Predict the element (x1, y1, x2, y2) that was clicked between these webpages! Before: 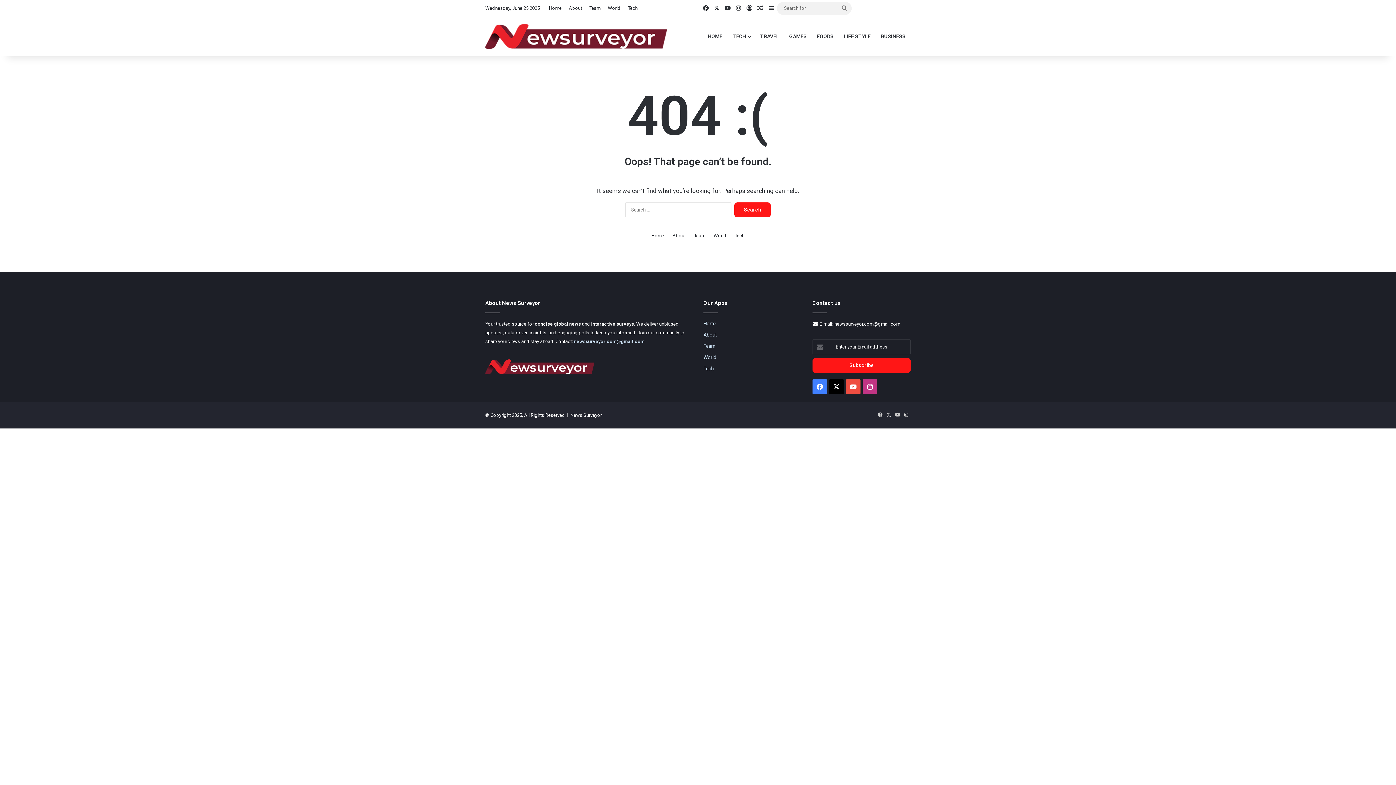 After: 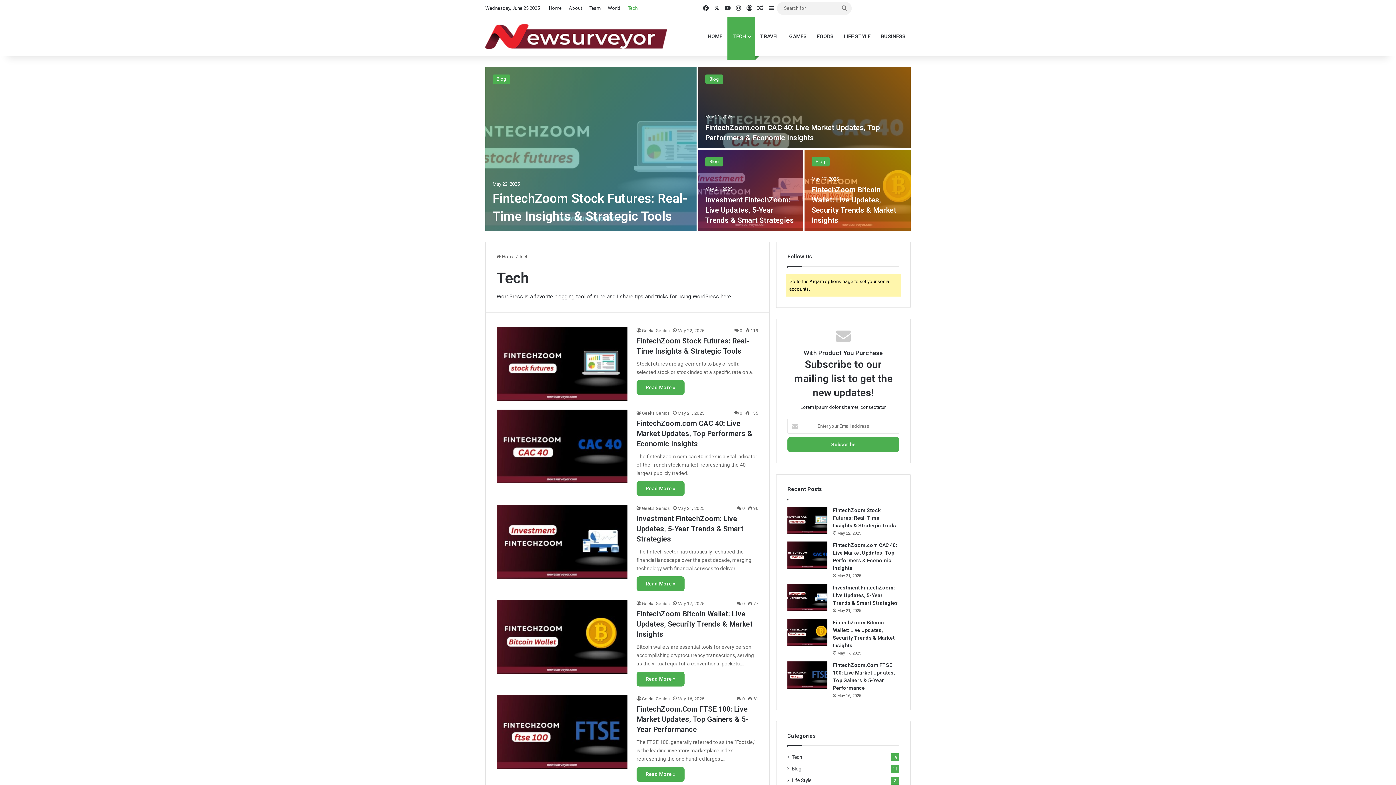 Action: label: Tech bbox: (703, 365, 713, 371)